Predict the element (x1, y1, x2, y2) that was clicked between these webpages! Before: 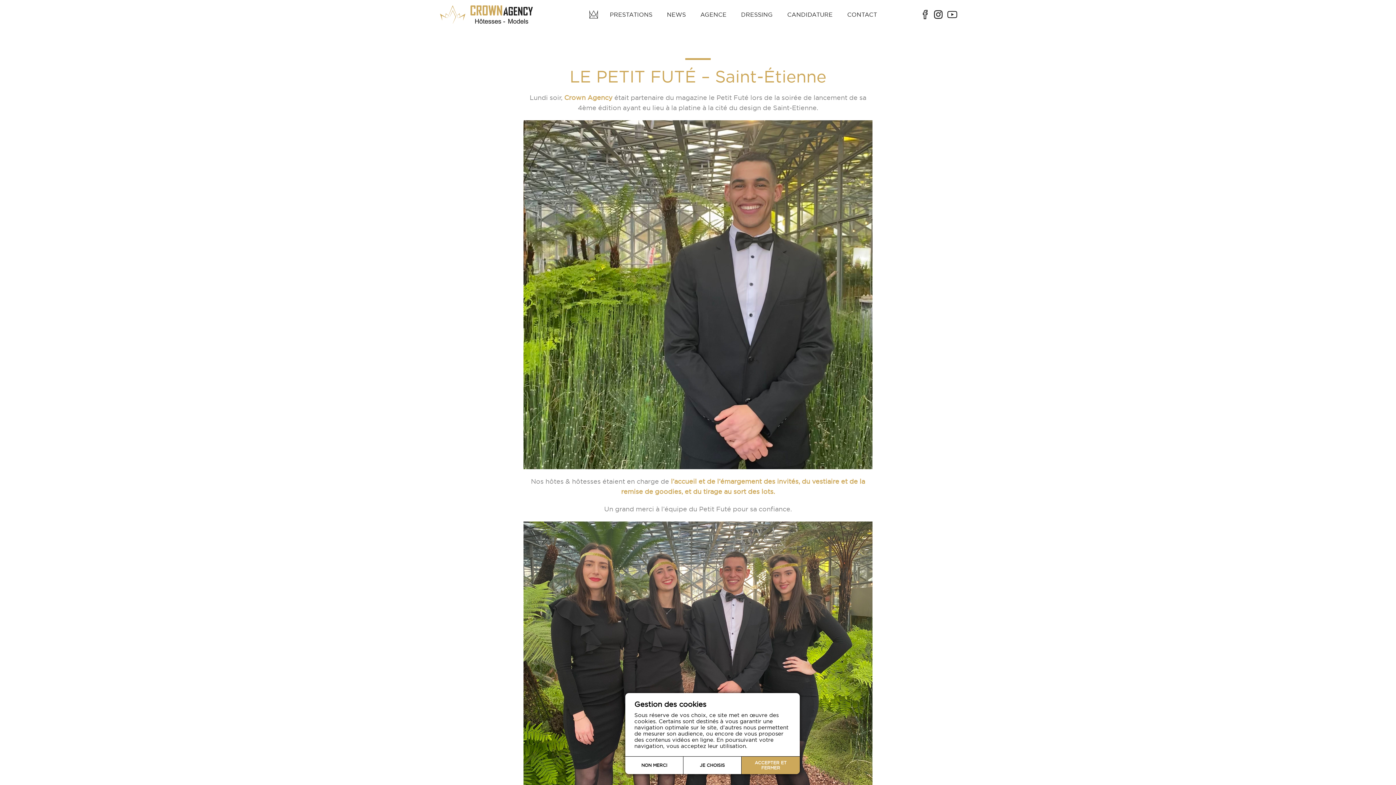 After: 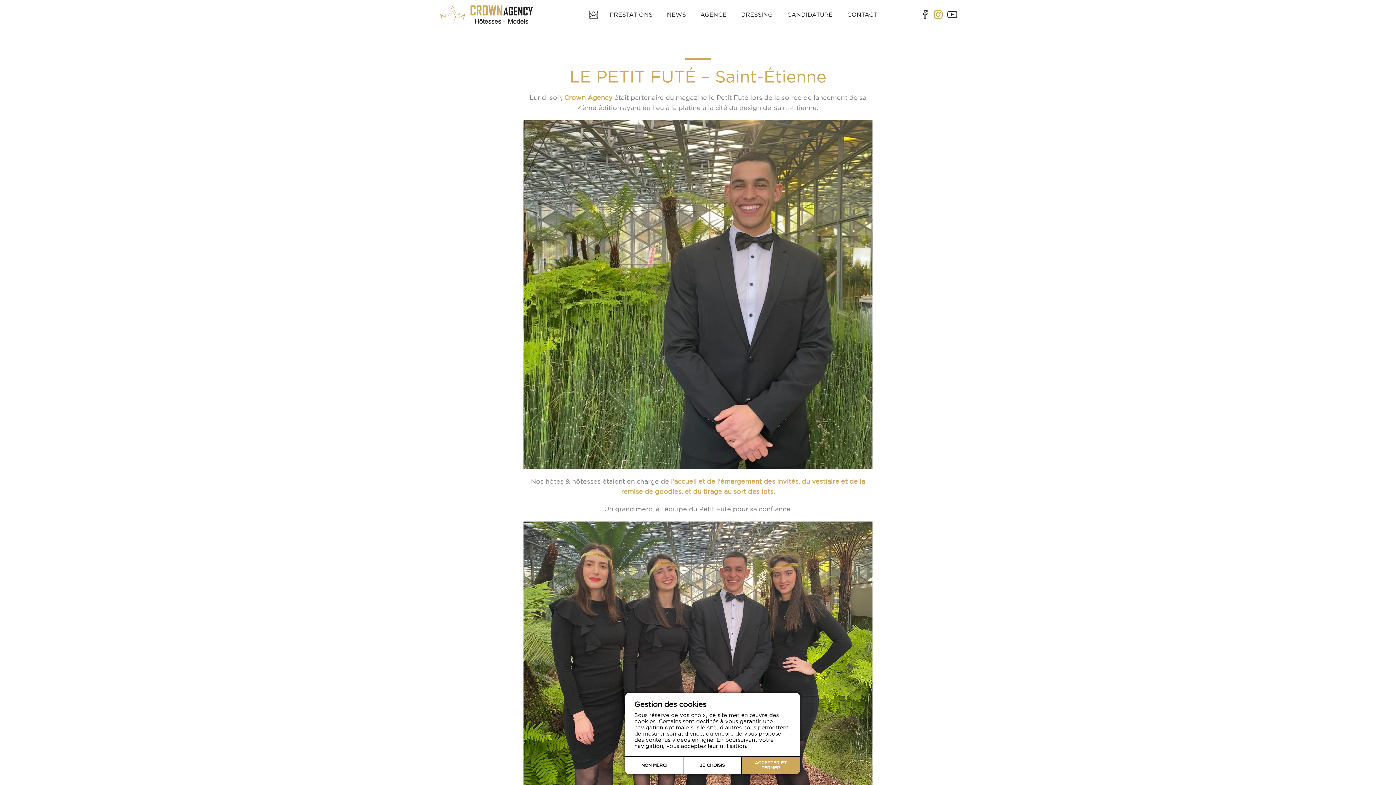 Action: bbox: (933, 9, 944, 20) label: instagram